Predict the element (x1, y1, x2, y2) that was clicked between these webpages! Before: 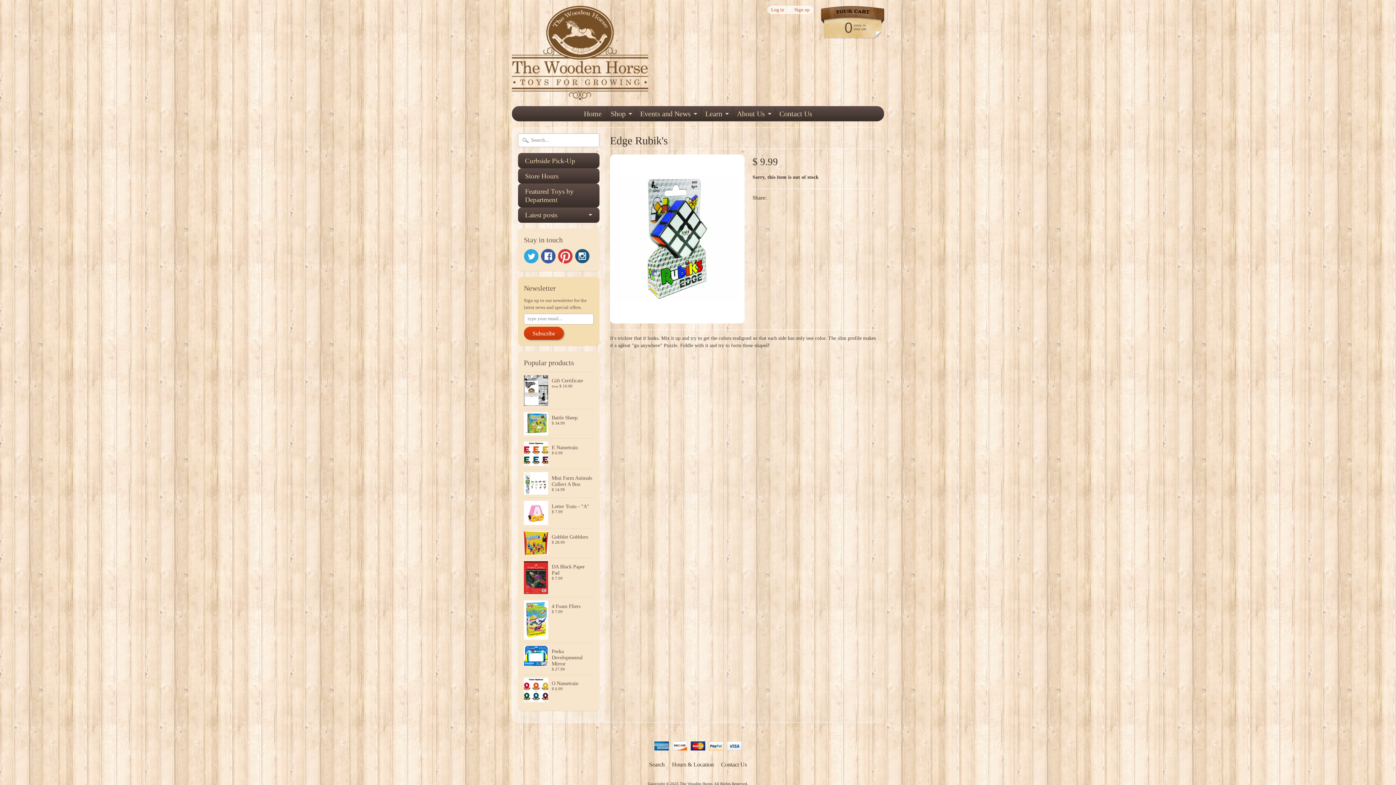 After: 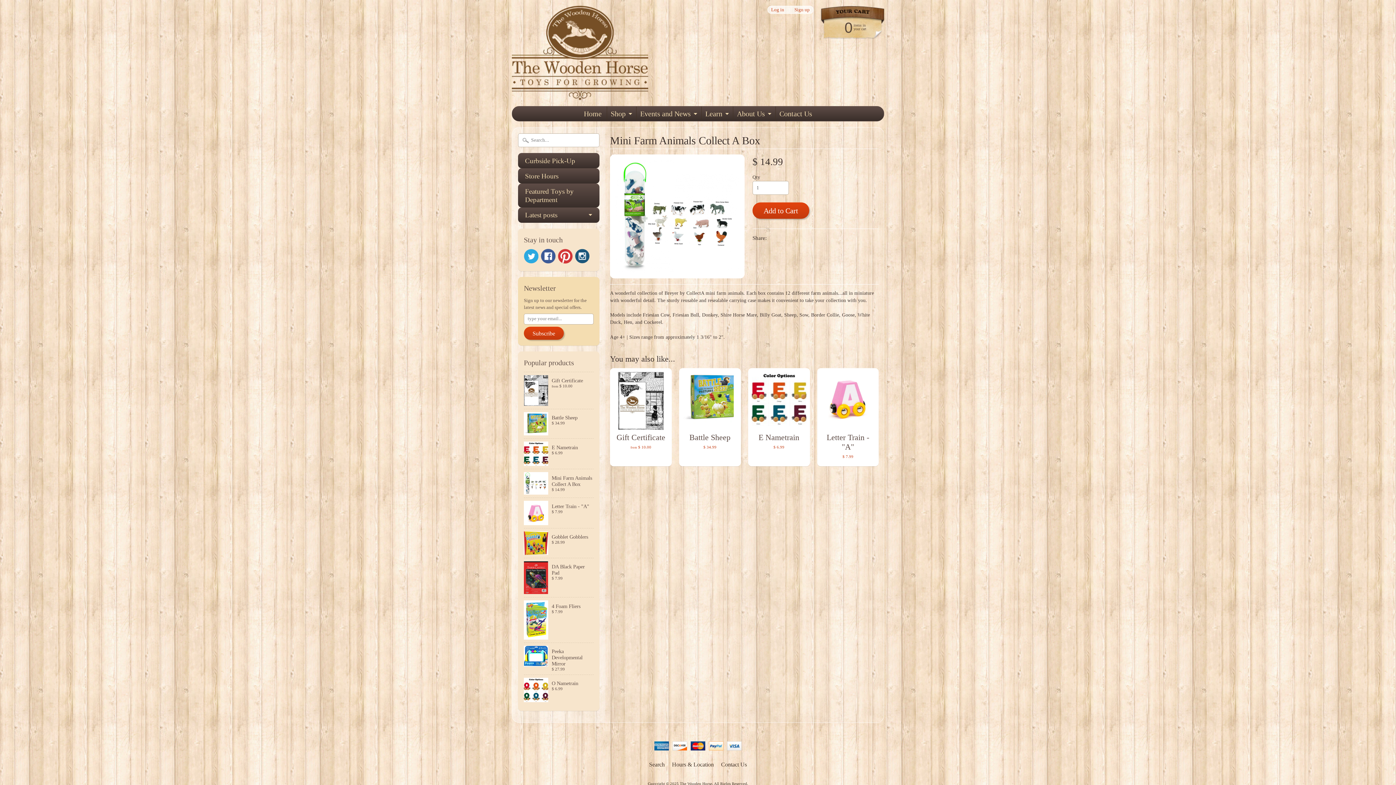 Action: label: Mini Farm Animals Collect A Box
$ 14.99 bbox: (524, 469, 593, 497)